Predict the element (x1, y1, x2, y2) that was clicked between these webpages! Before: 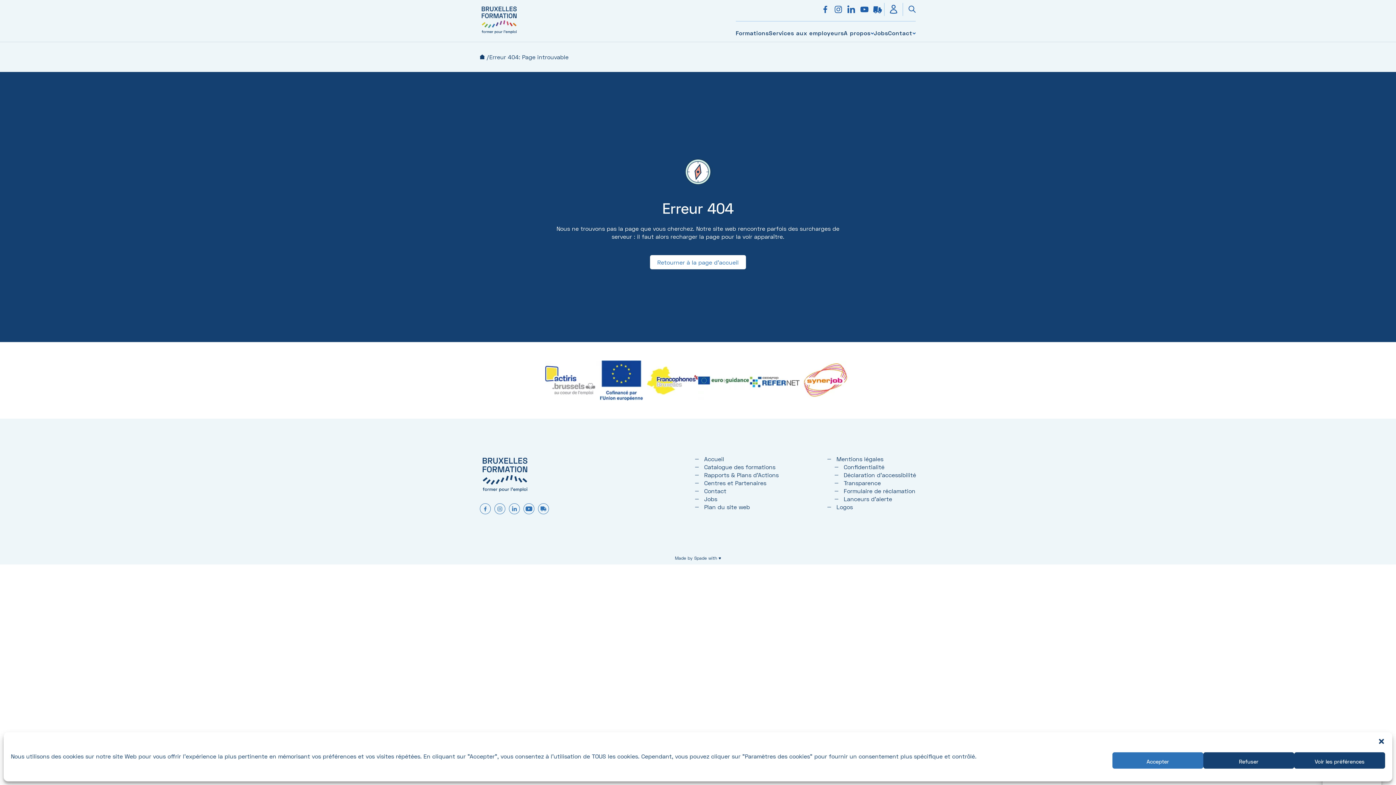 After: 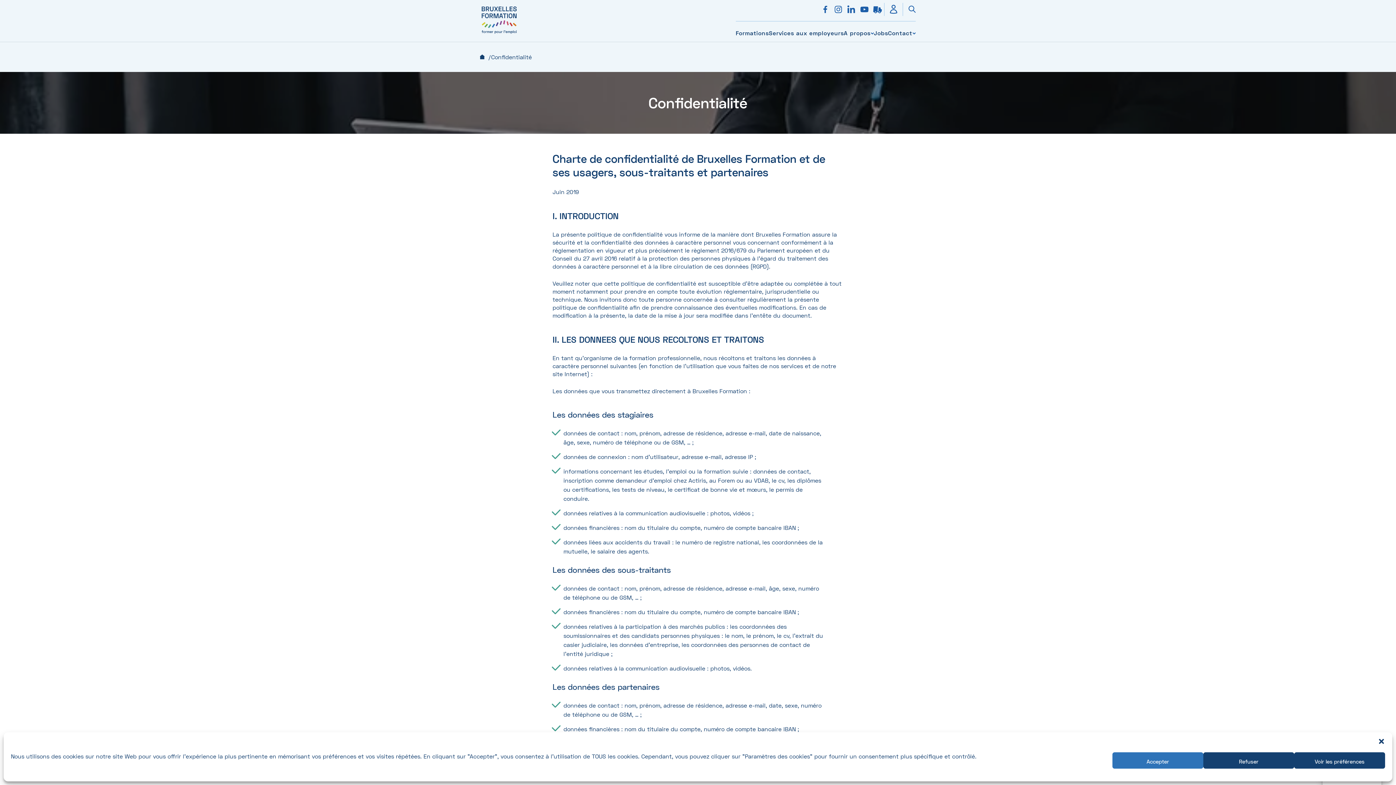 Action: label: Confidentialité bbox: (834, 463, 884, 470)